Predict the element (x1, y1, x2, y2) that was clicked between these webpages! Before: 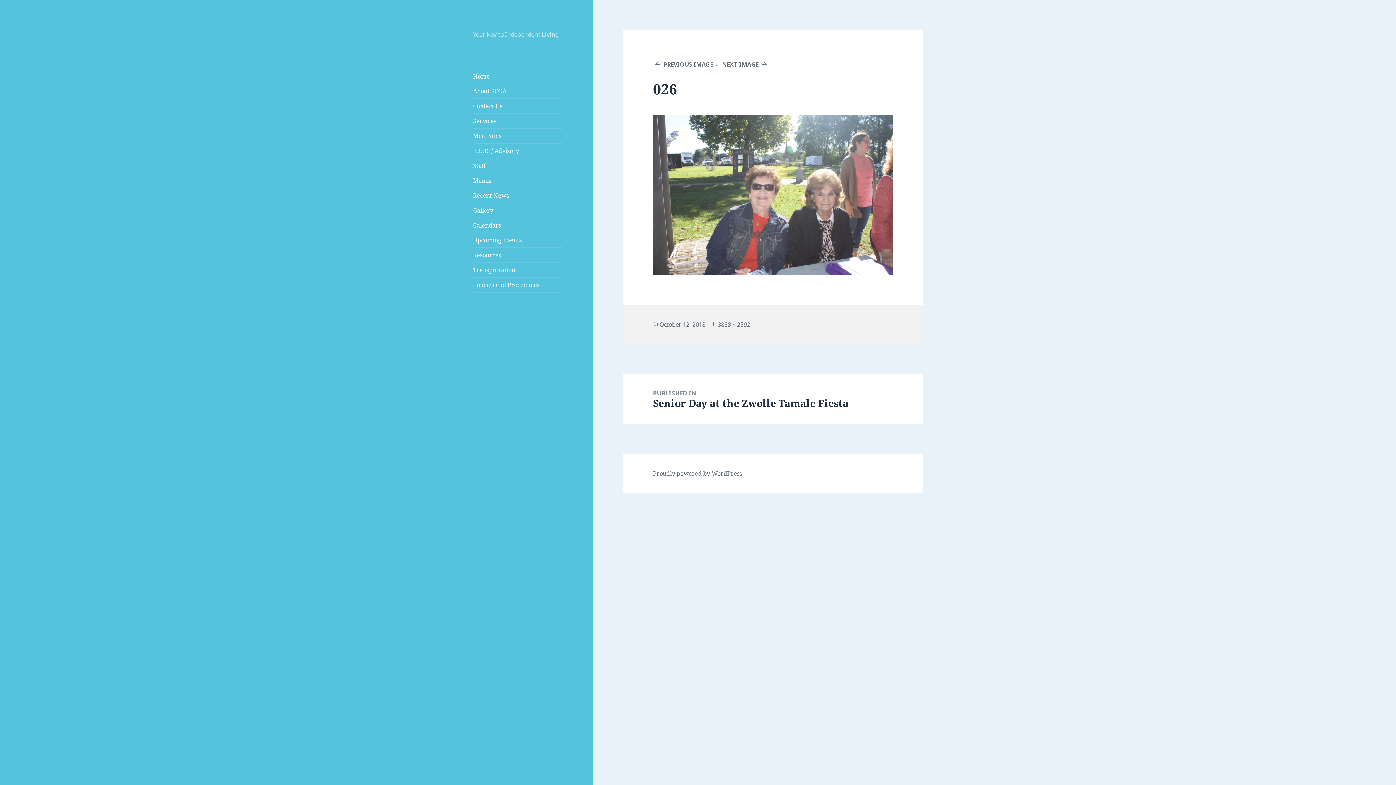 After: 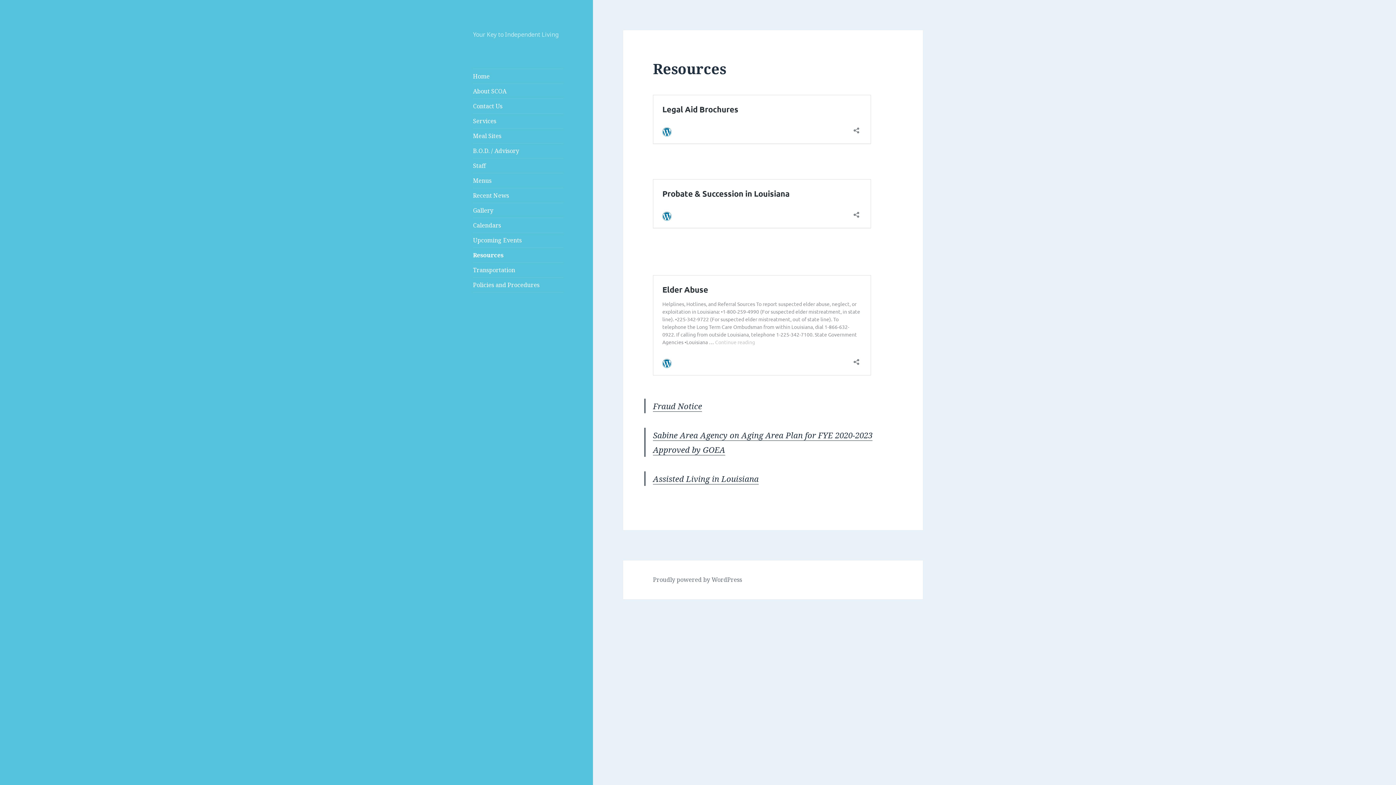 Action: bbox: (473, 248, 563, 262) label: Resources